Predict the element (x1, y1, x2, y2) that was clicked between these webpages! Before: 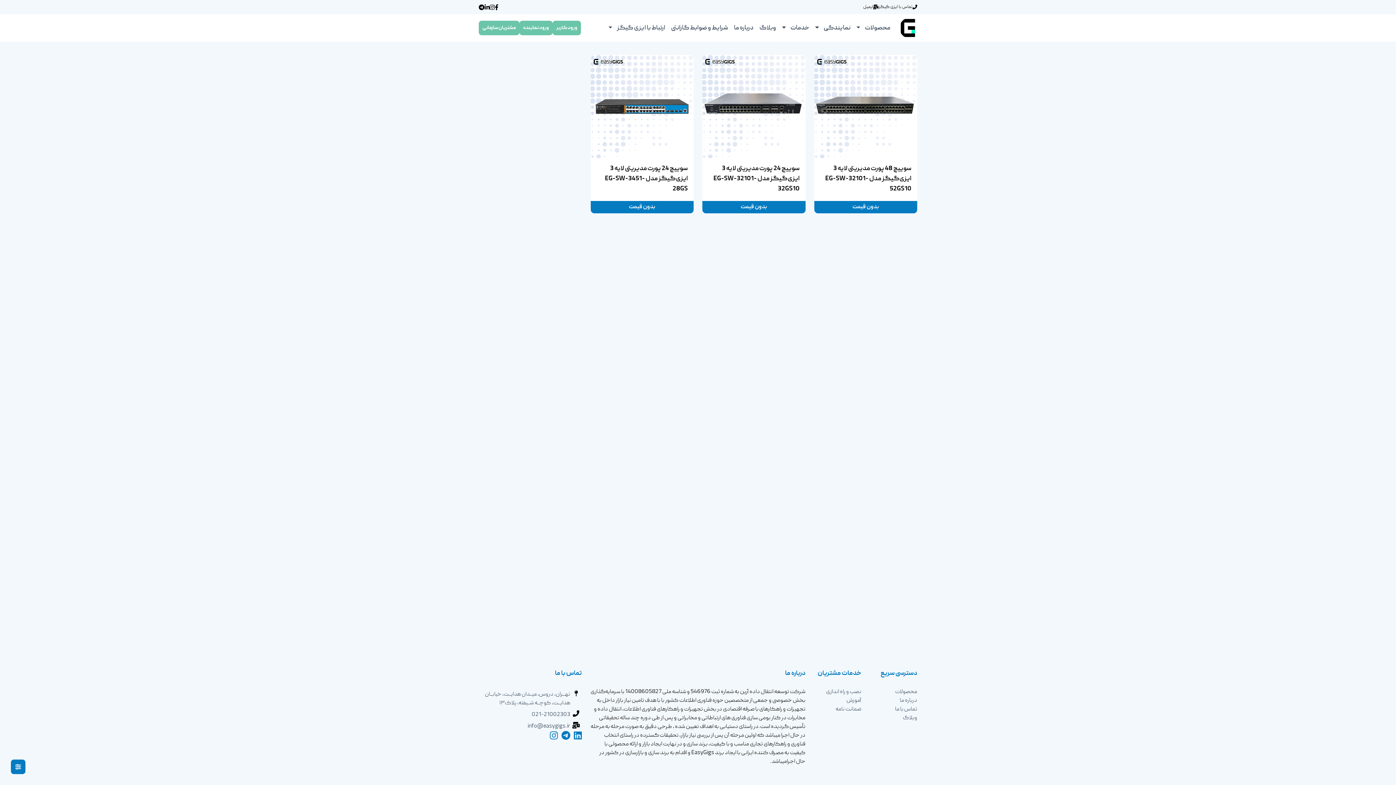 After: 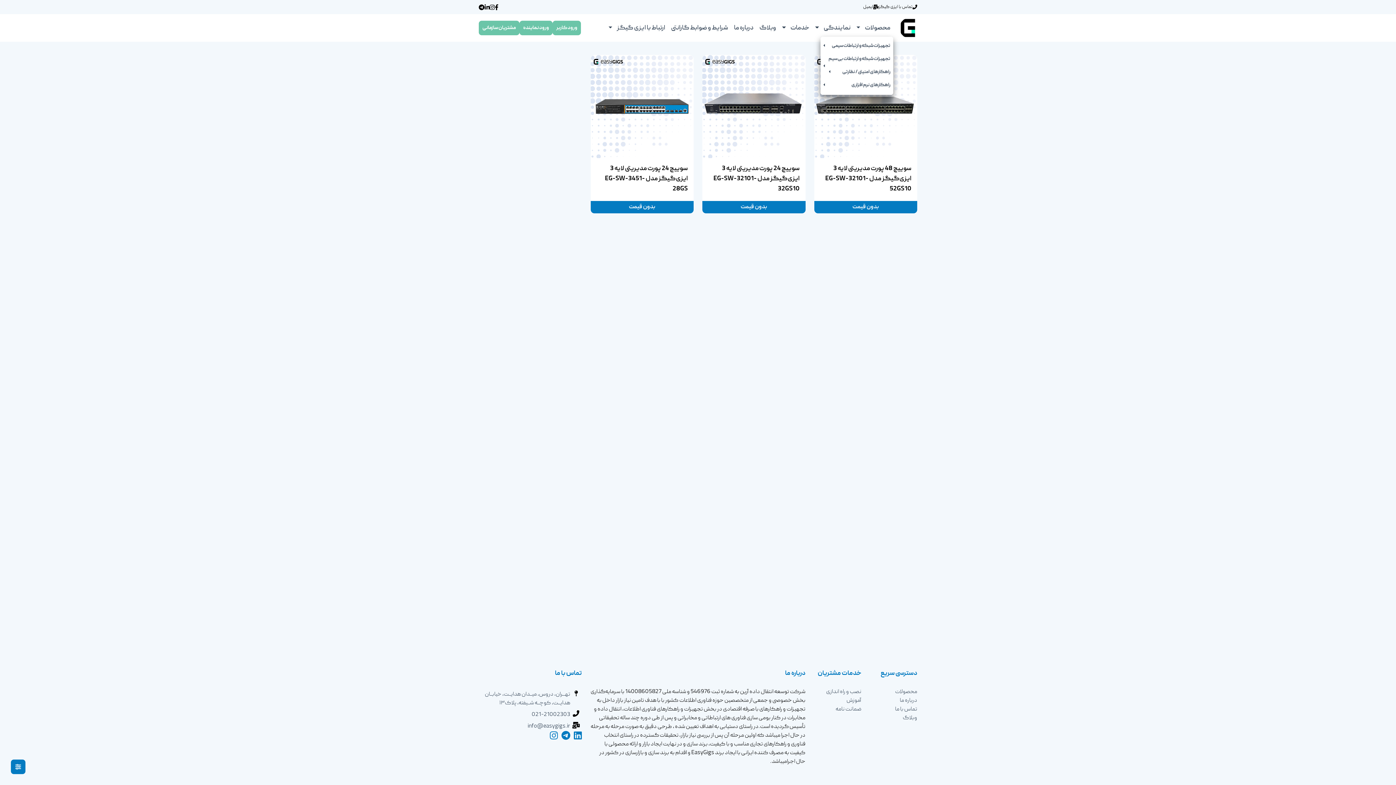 Action: bbox: (856, 23, 862, 32)